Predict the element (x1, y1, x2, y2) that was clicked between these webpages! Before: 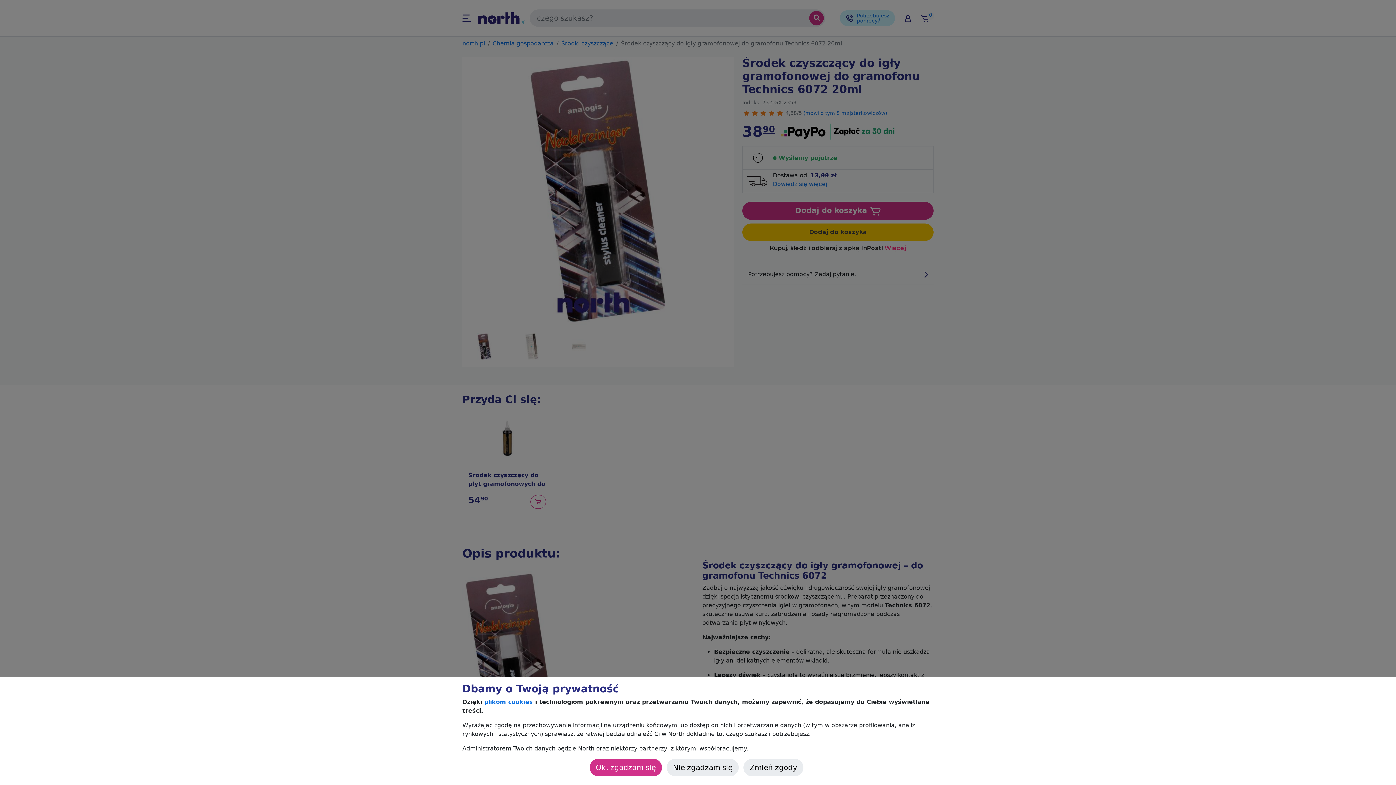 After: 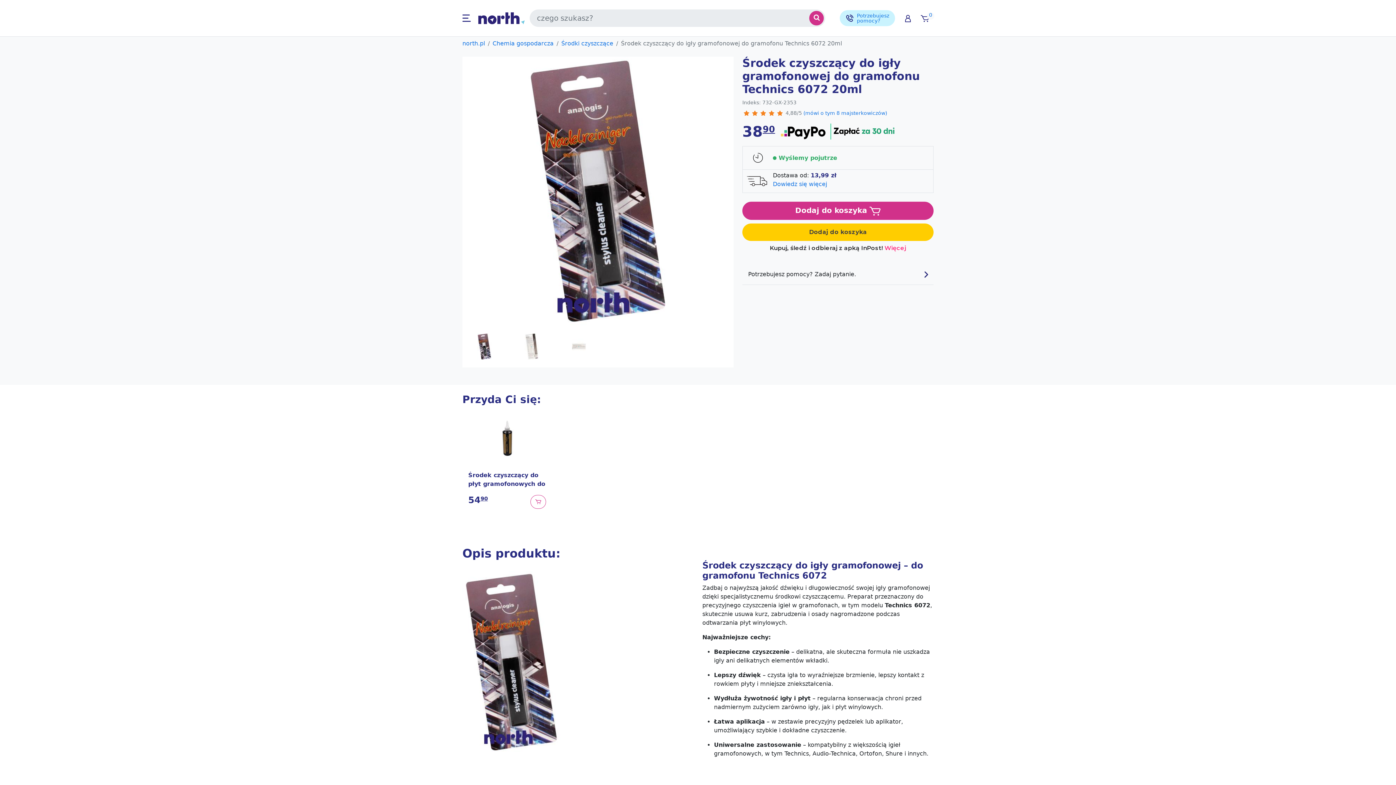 Action: bbox: (666, 759, 738, 776) label: Nie zgadzam się